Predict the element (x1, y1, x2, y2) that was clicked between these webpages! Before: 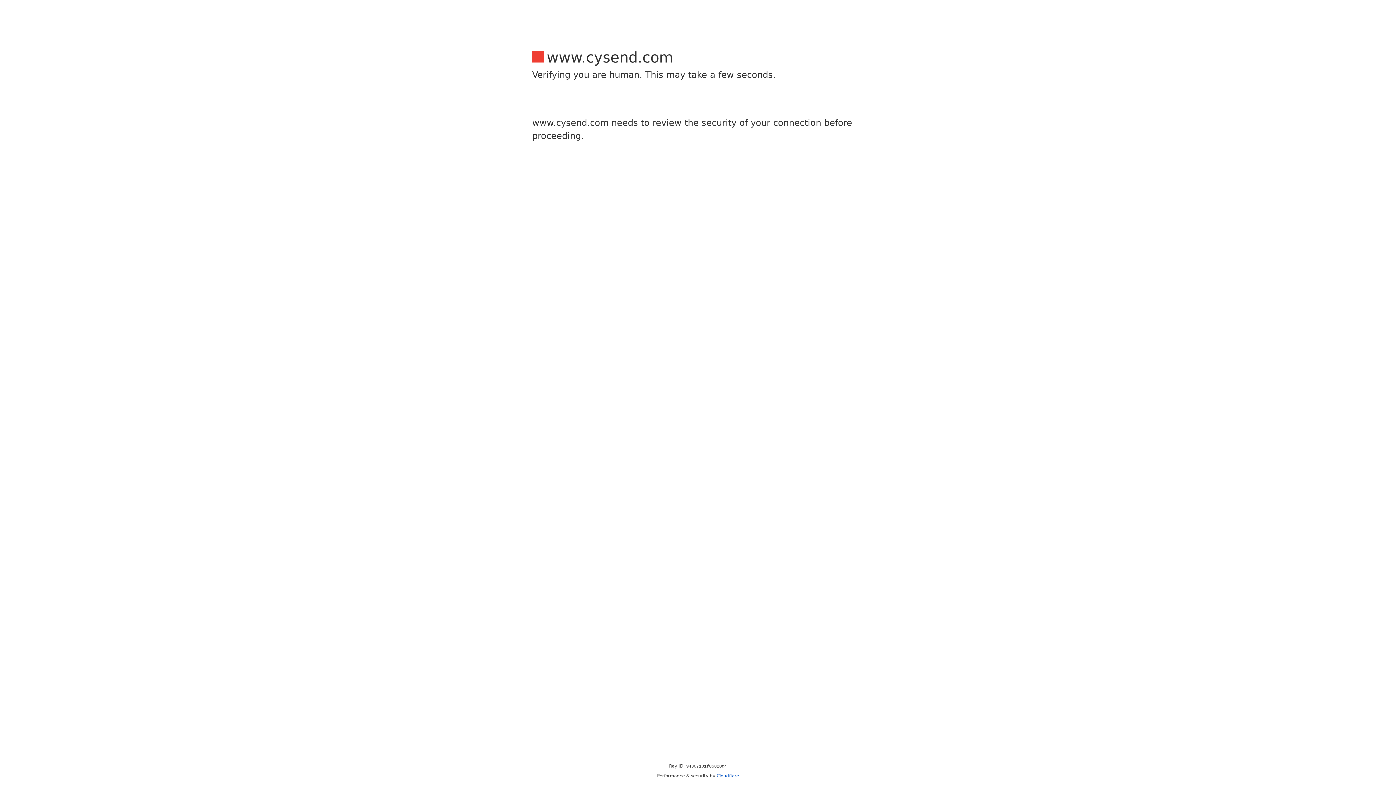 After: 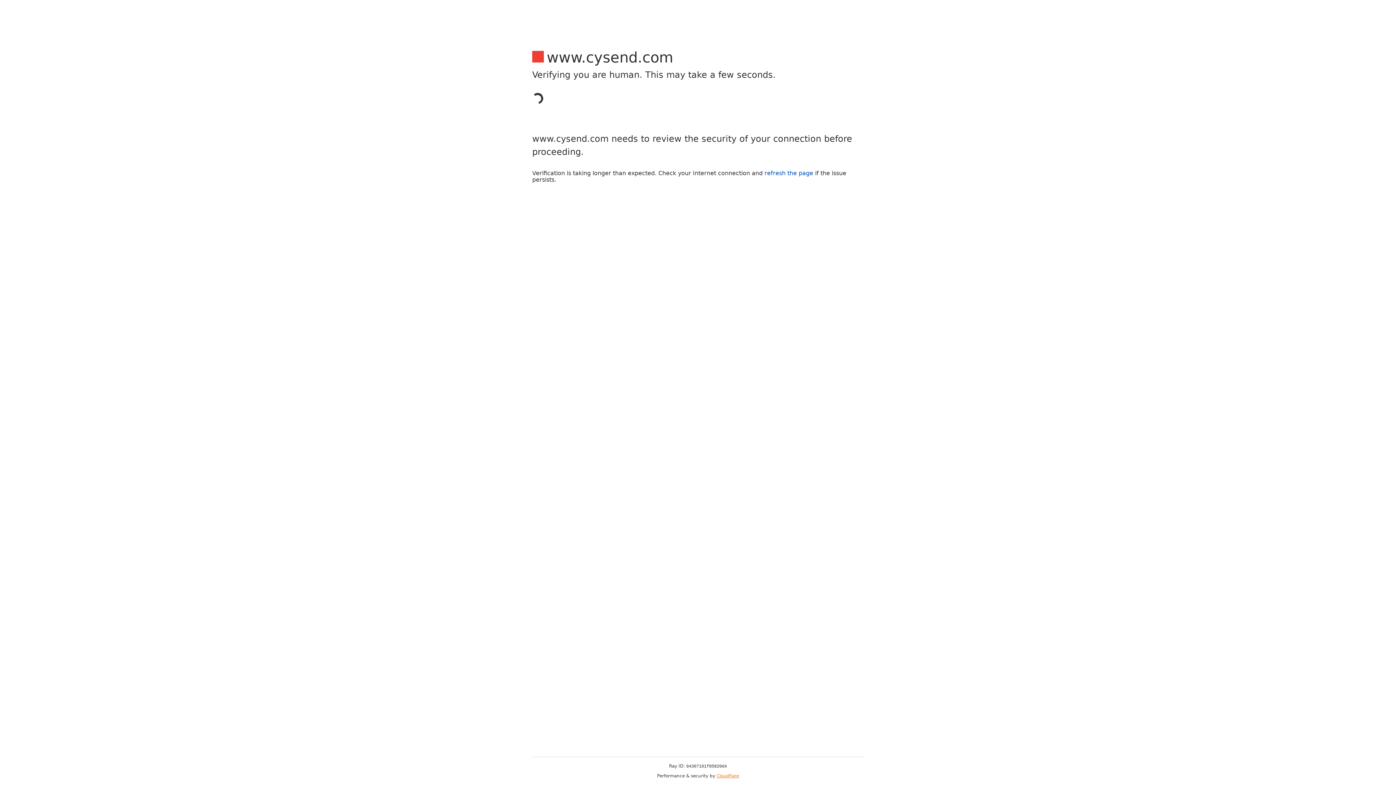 Action: bbox: (716, 773, 739, 778) label: Cloudflare